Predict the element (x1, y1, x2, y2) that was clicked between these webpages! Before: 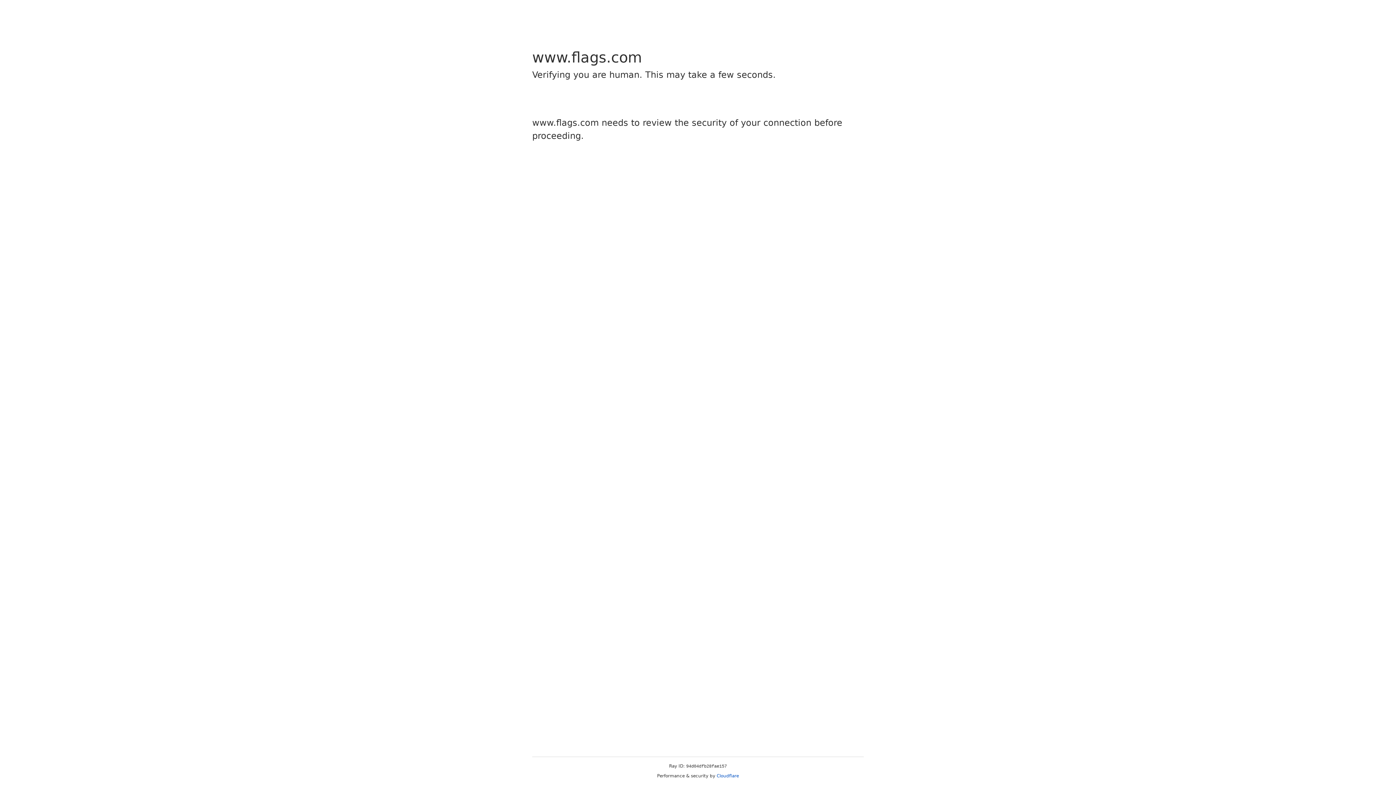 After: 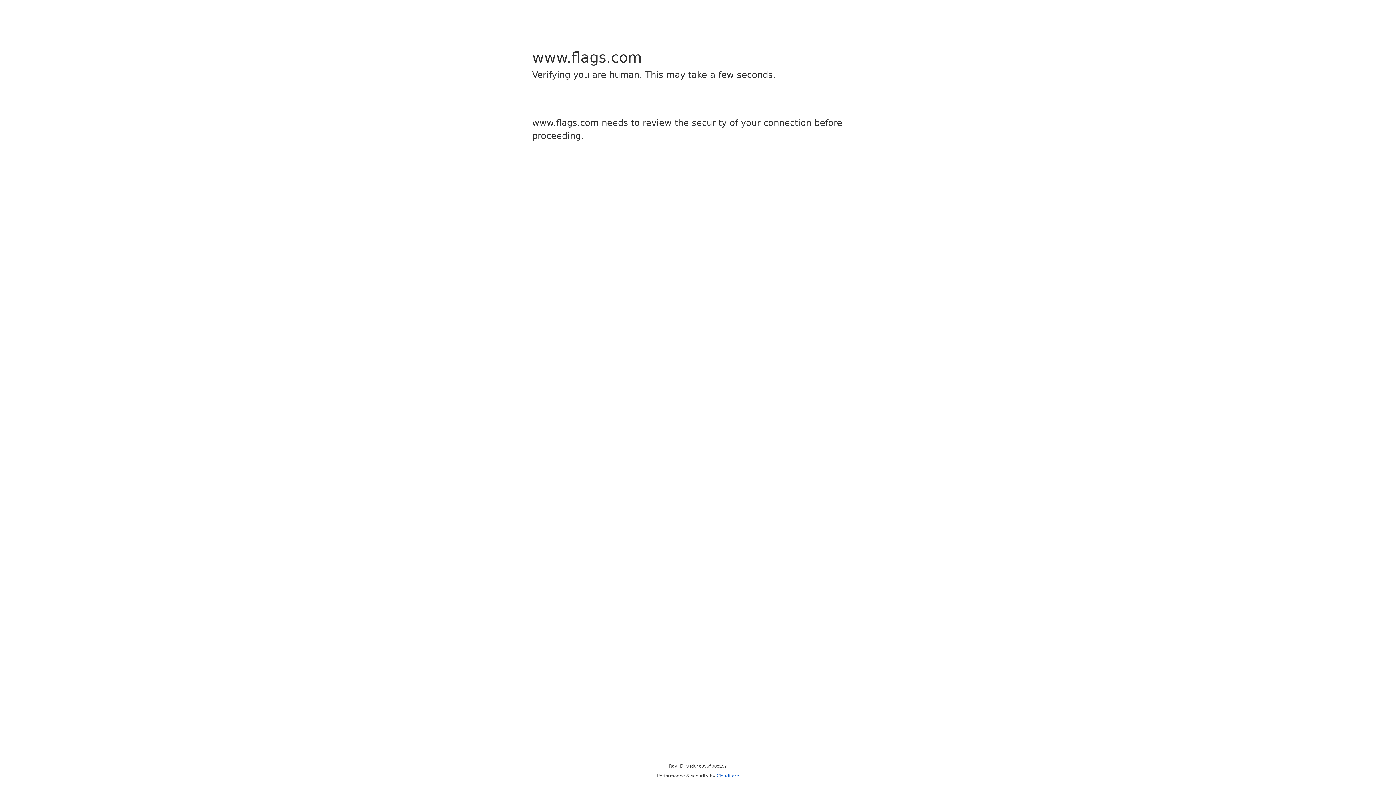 Action: bbox: (716, 773, 739, 778) label: Cloudflare